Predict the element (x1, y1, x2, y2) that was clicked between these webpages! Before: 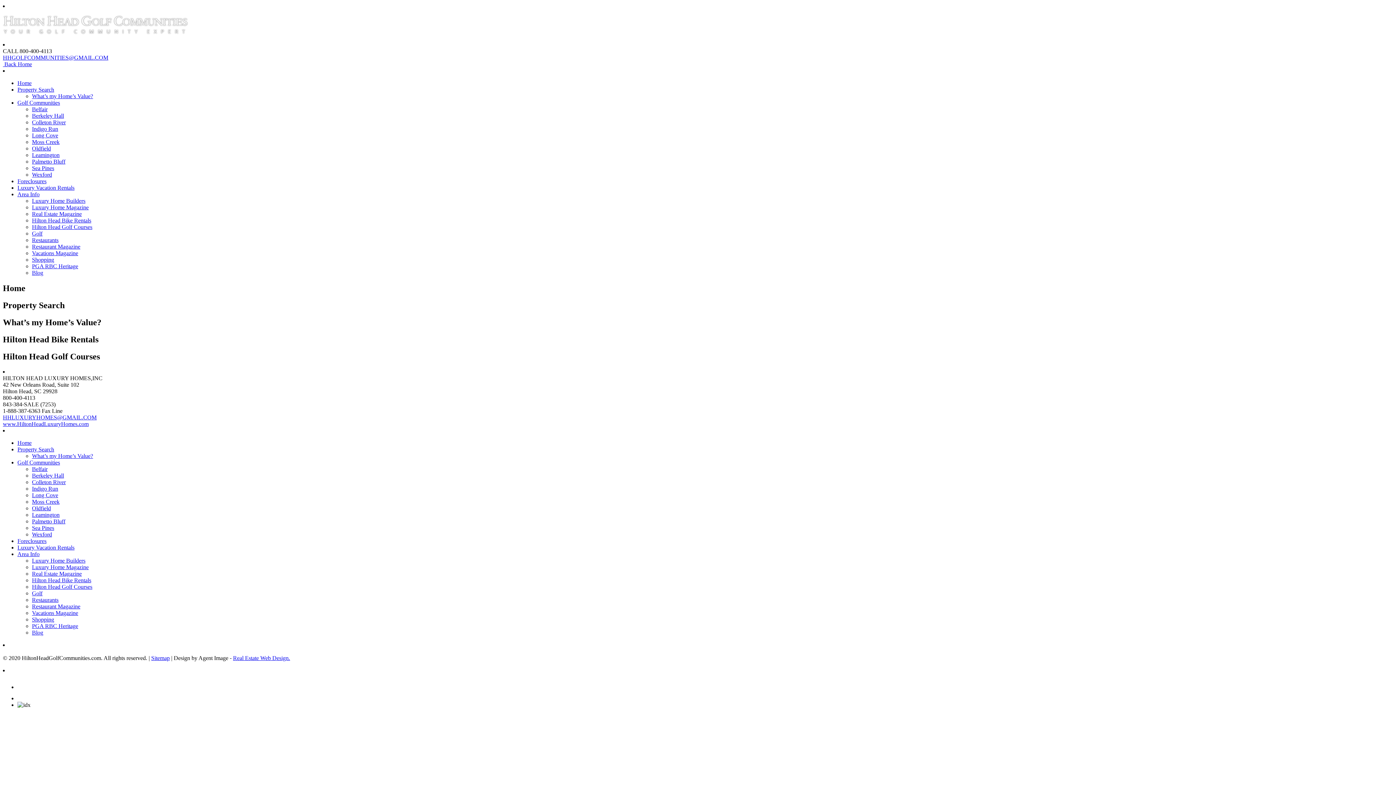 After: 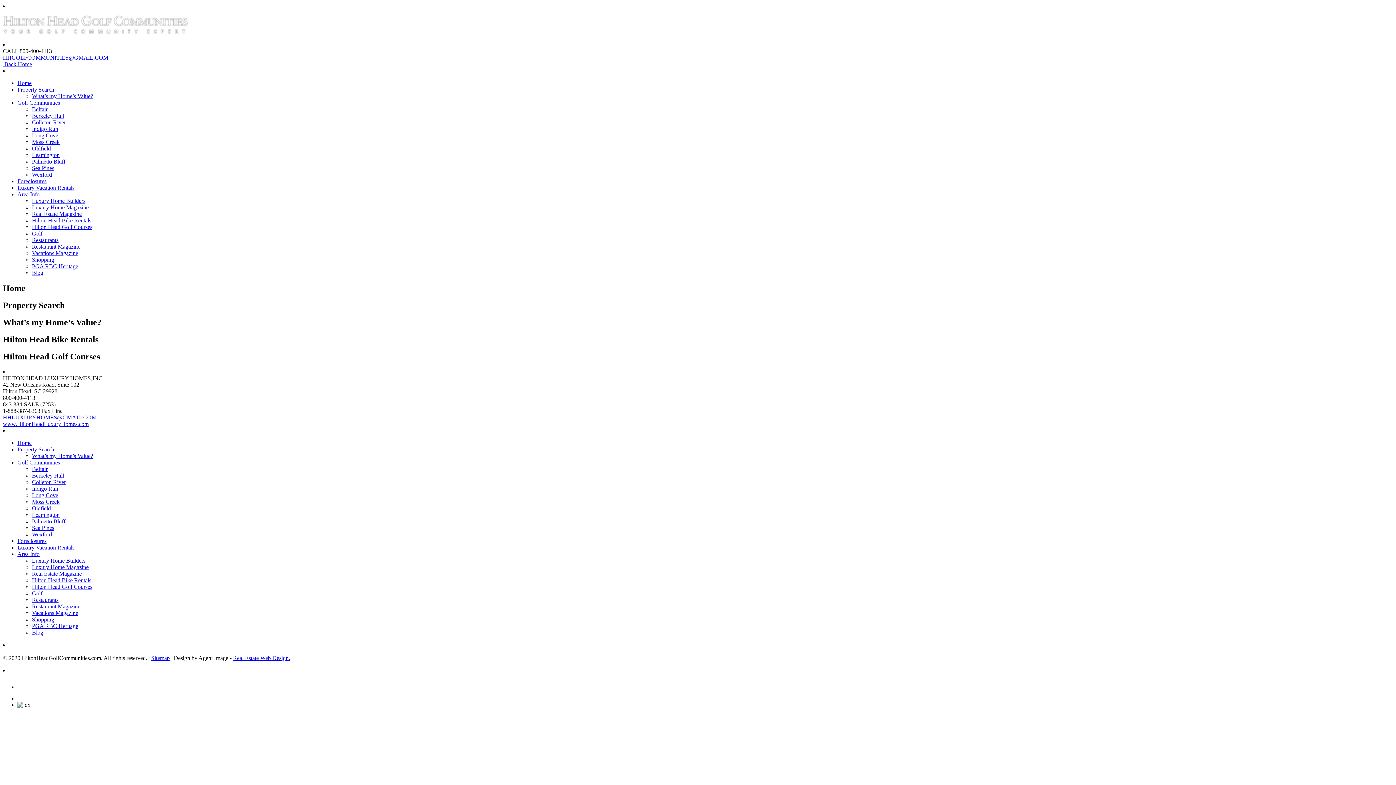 Action: label: Hilton Head Golf Courses bbox: (32, 224, 92, 230)